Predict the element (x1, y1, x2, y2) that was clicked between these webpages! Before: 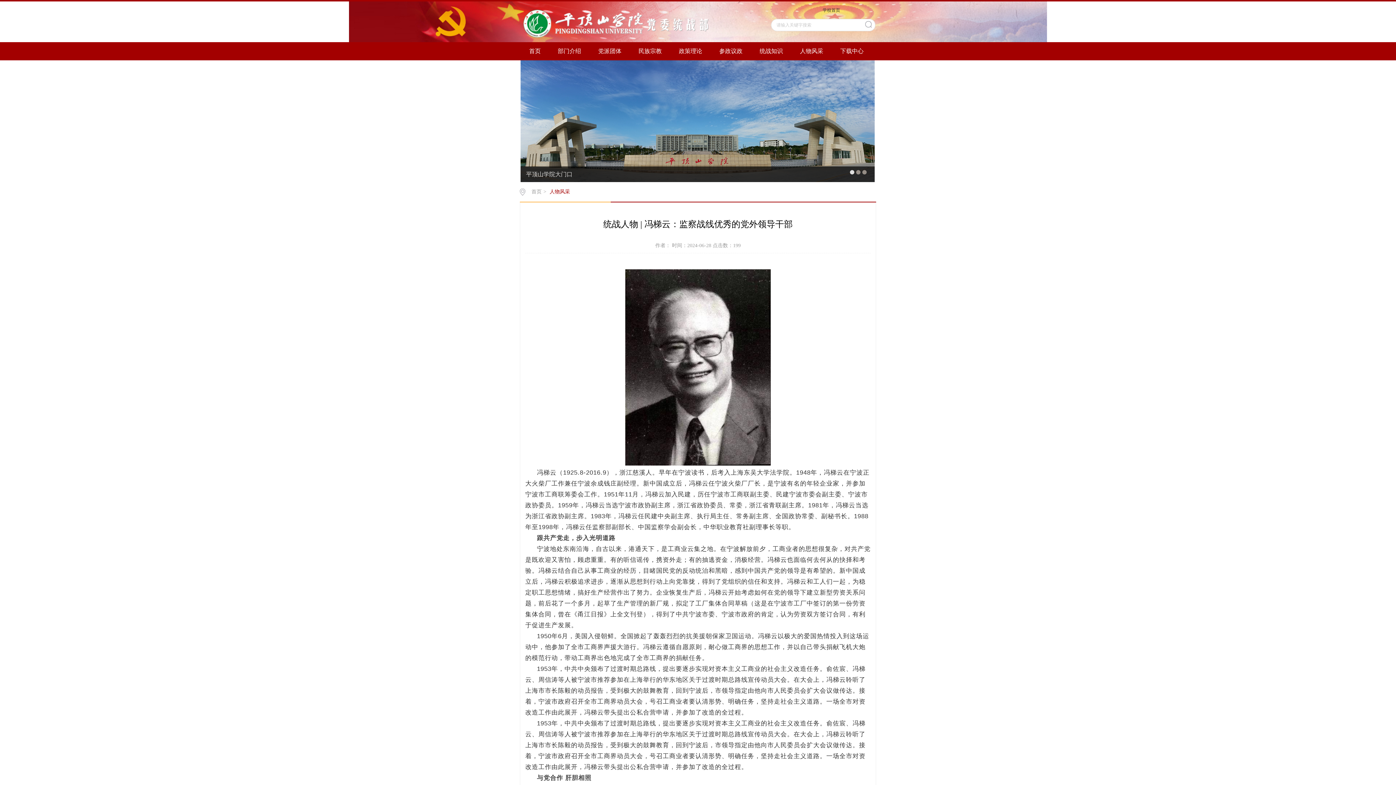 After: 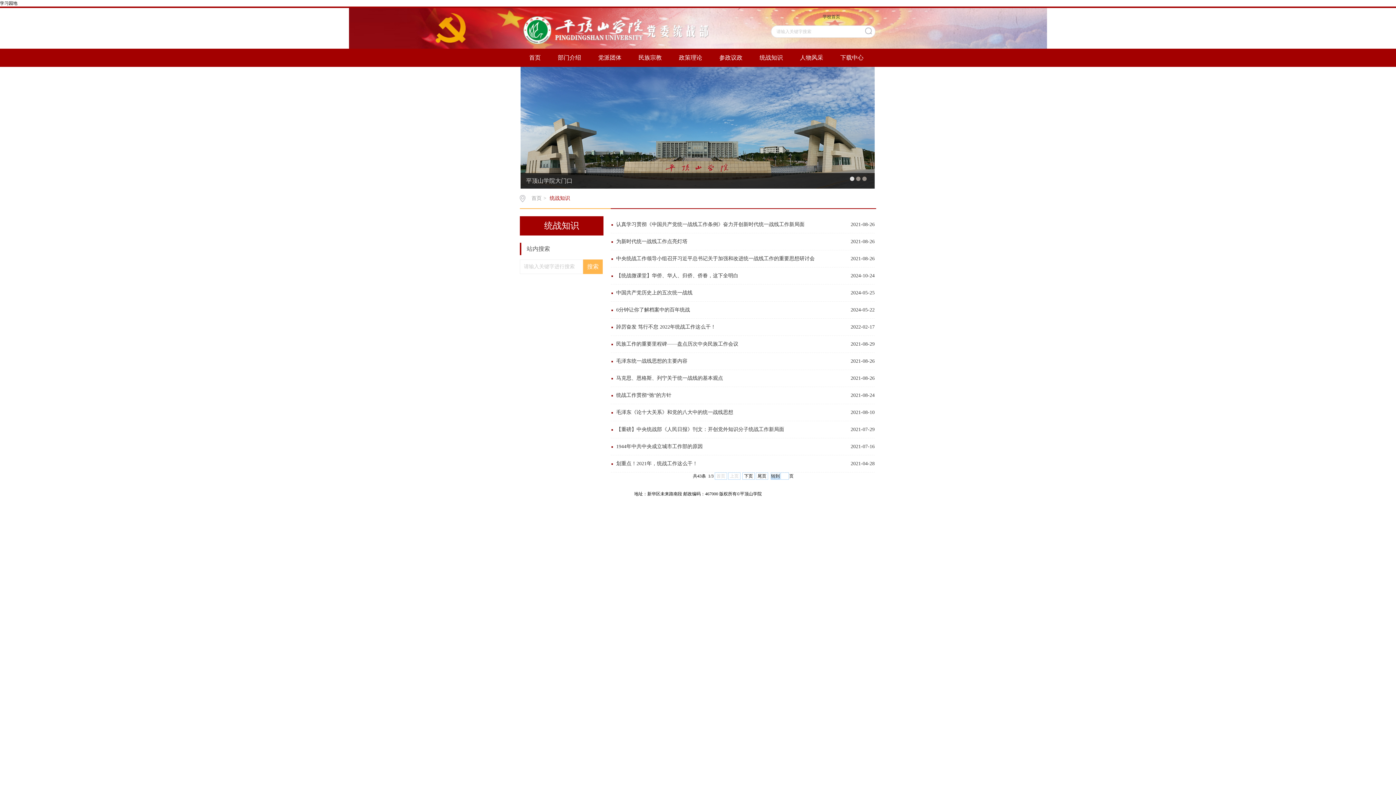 Action: label: 统战知识 bbox: (751, 42, 791, 60)